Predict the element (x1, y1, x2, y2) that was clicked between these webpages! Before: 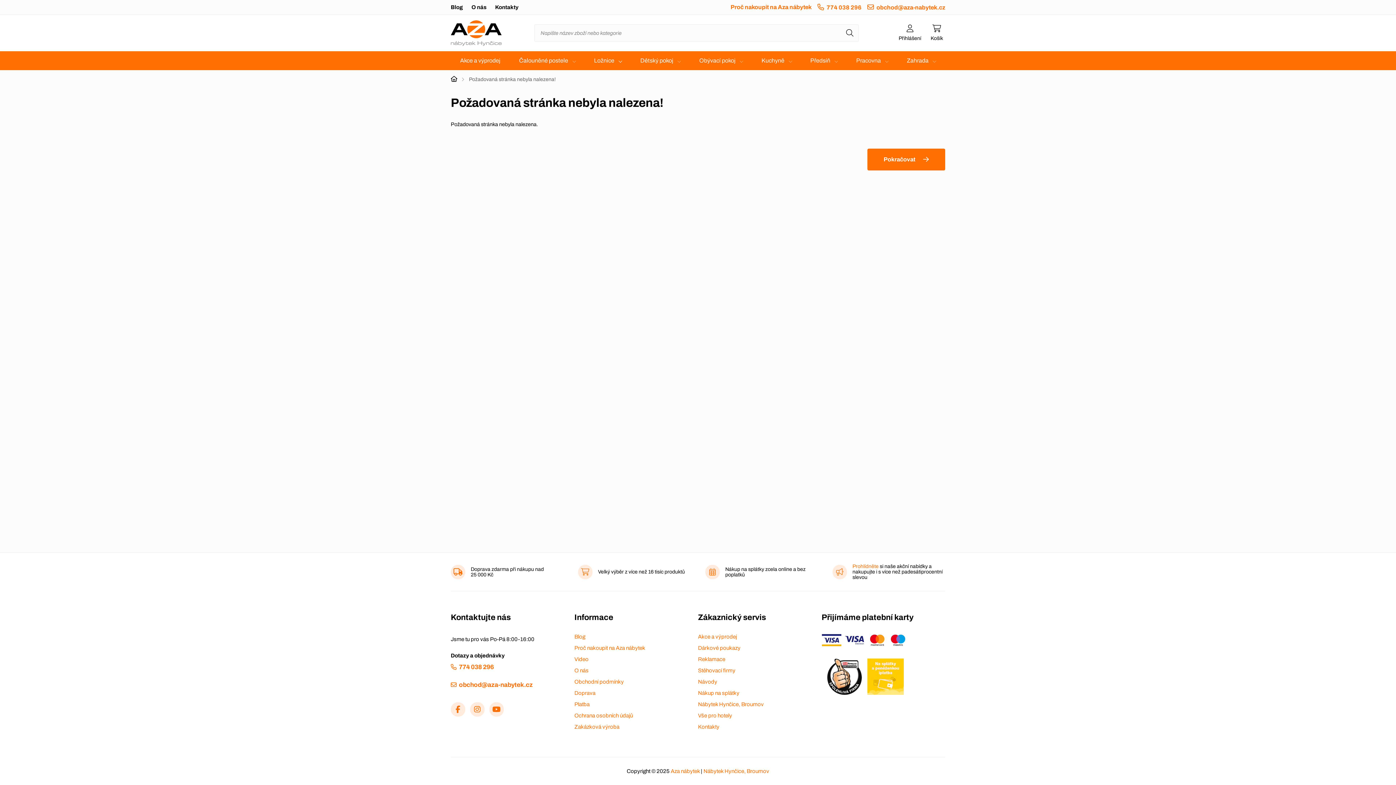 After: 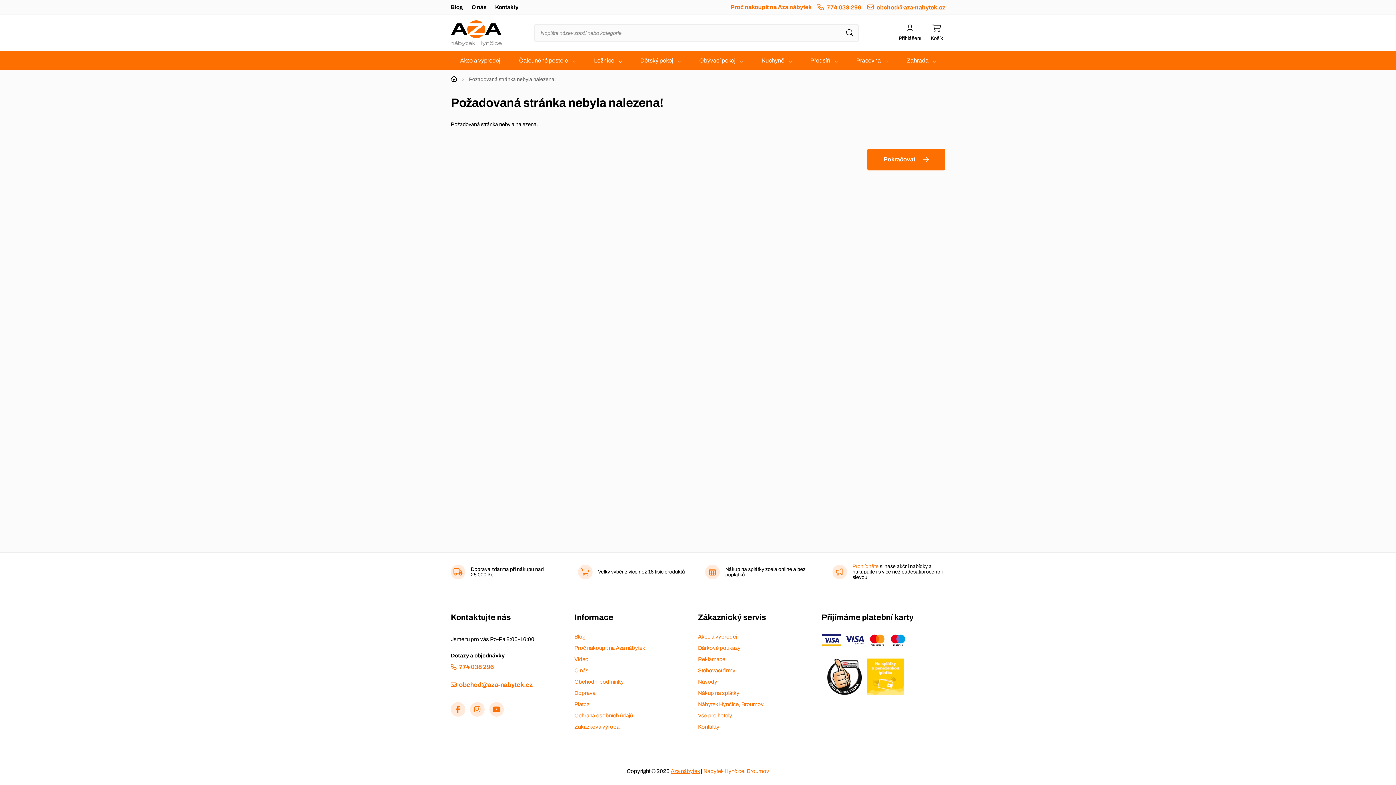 Action: bbox: (670, 768, 700, 774) label: Aza nábytek